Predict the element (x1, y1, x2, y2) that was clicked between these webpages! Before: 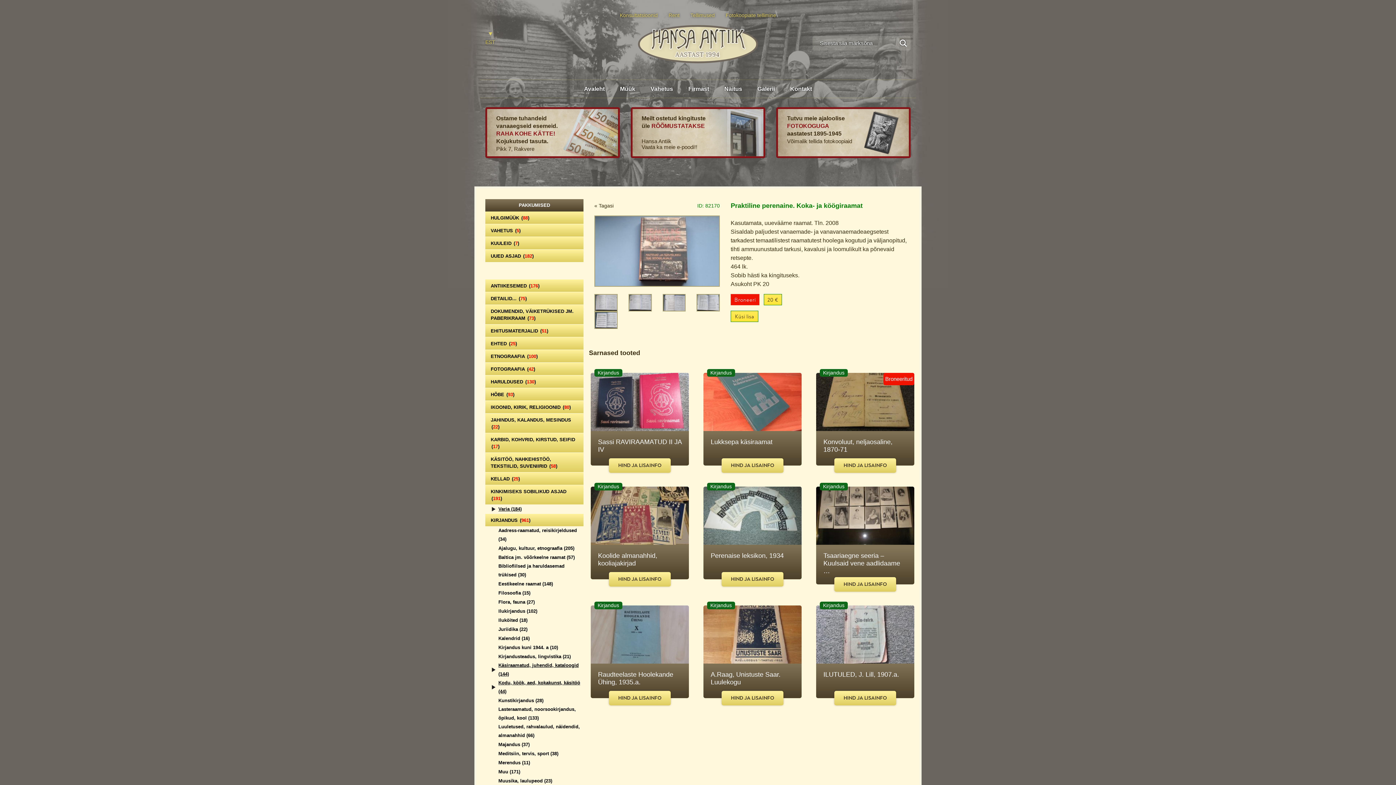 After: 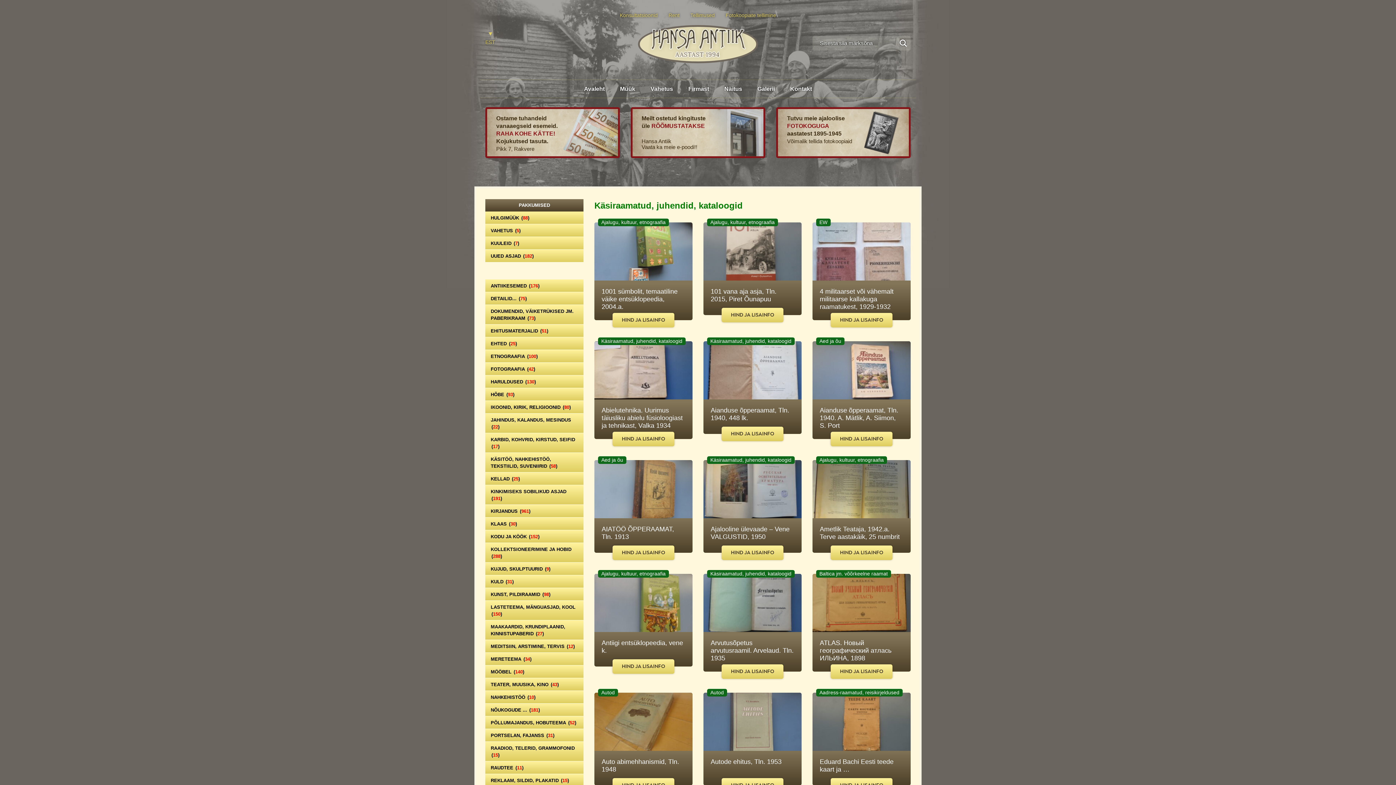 Action: bbox: (485, 661, 583, 678) label: Käsiraamatud, juhendid, kataloogid (144)